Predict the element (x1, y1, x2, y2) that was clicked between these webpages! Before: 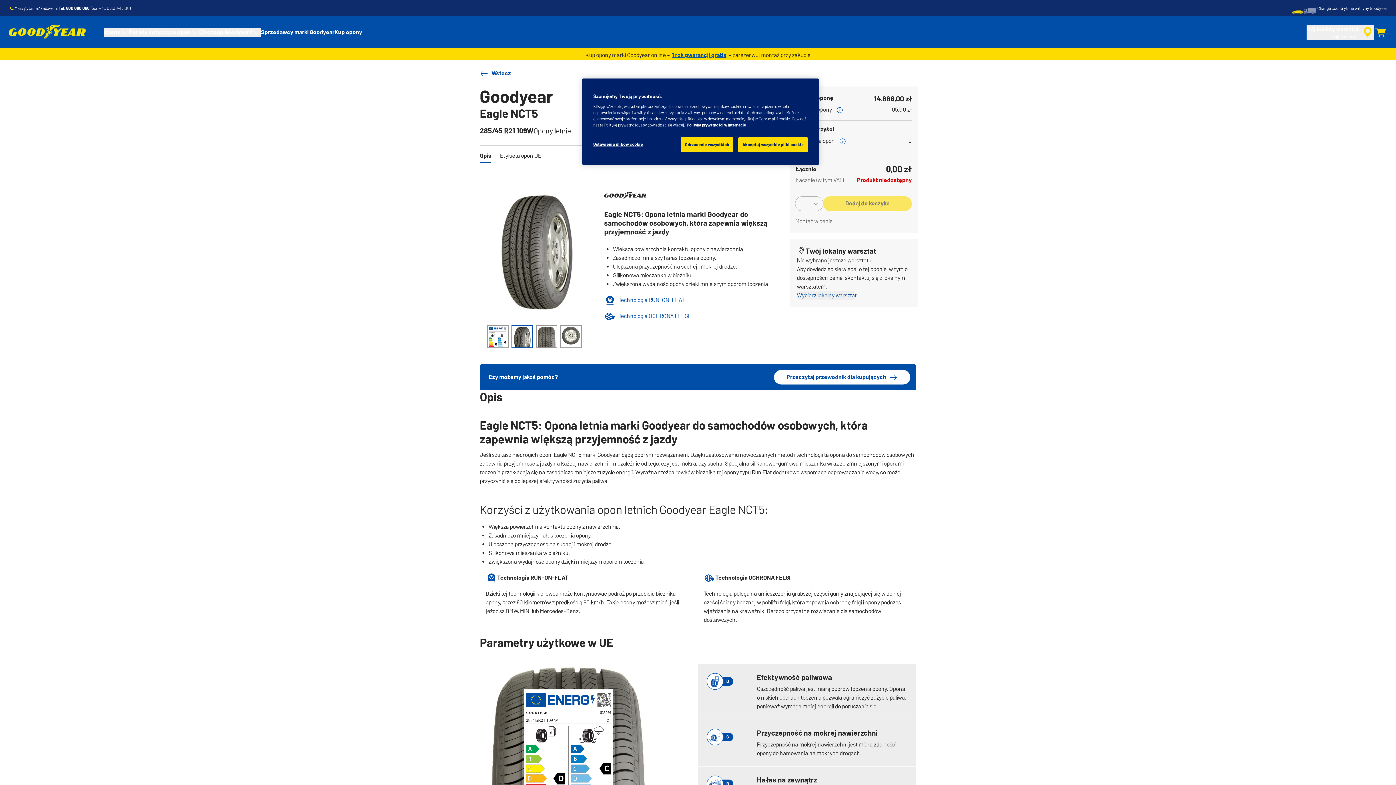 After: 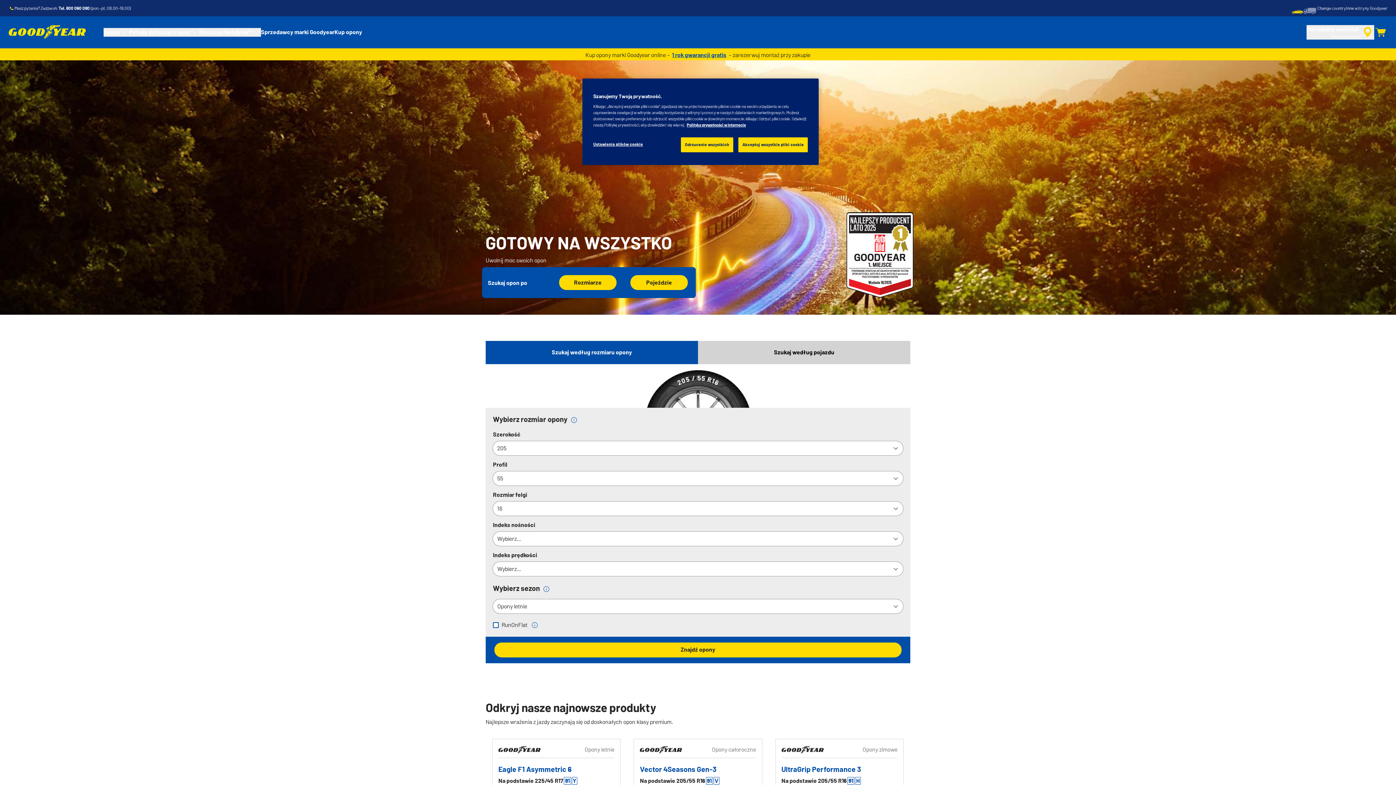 Action: bbox: (480, 69, 511, 77) label: Wstecz